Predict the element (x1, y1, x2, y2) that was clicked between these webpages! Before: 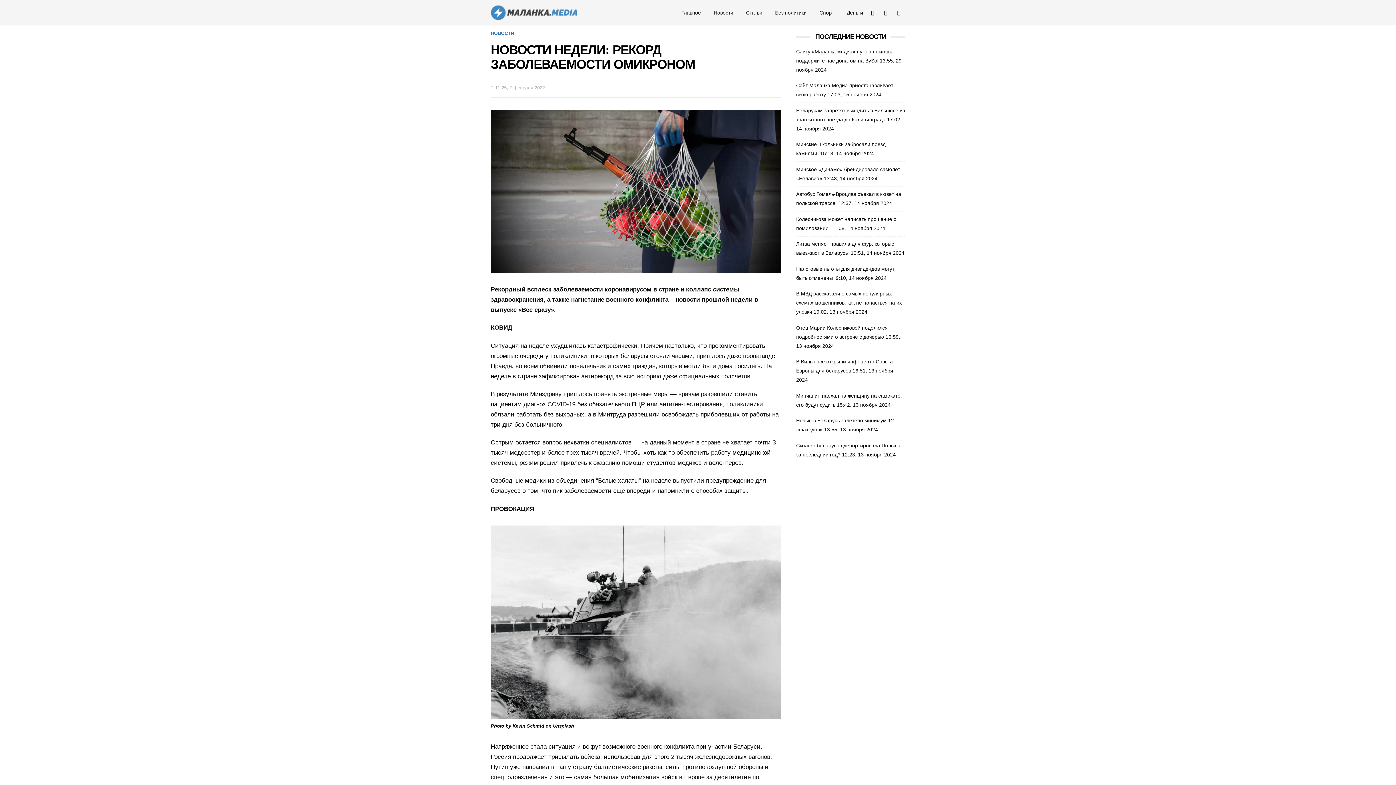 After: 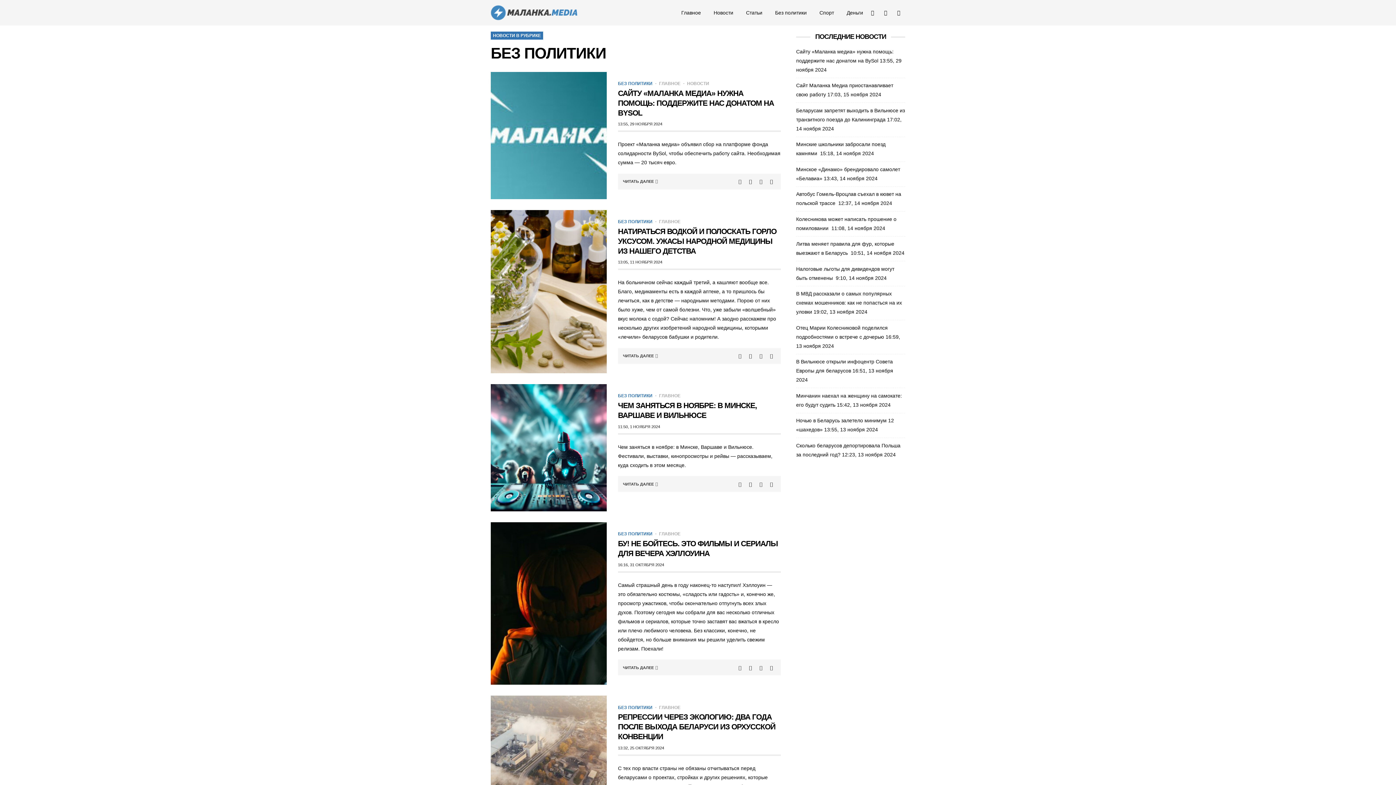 Action: label: Без политики bbox: (768, 6, 813, 19)